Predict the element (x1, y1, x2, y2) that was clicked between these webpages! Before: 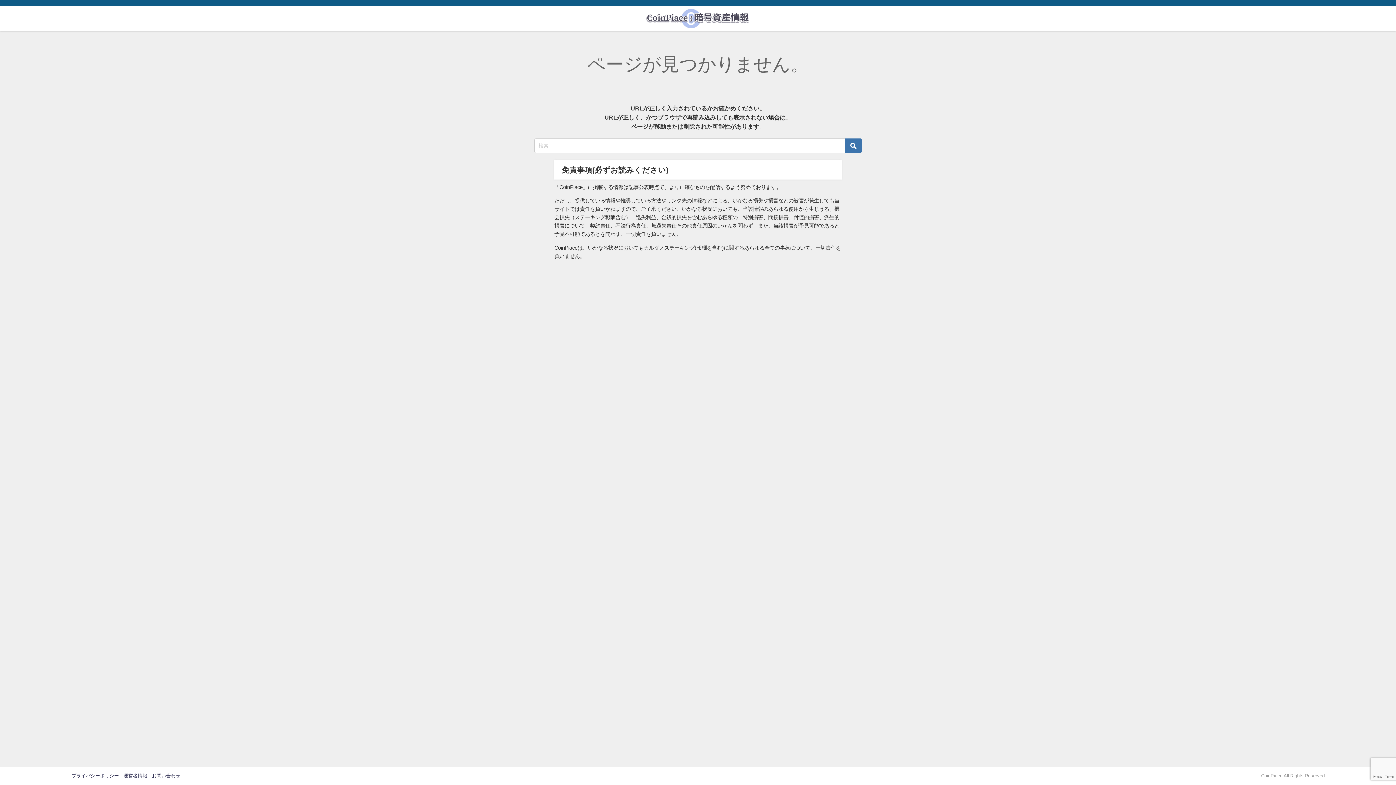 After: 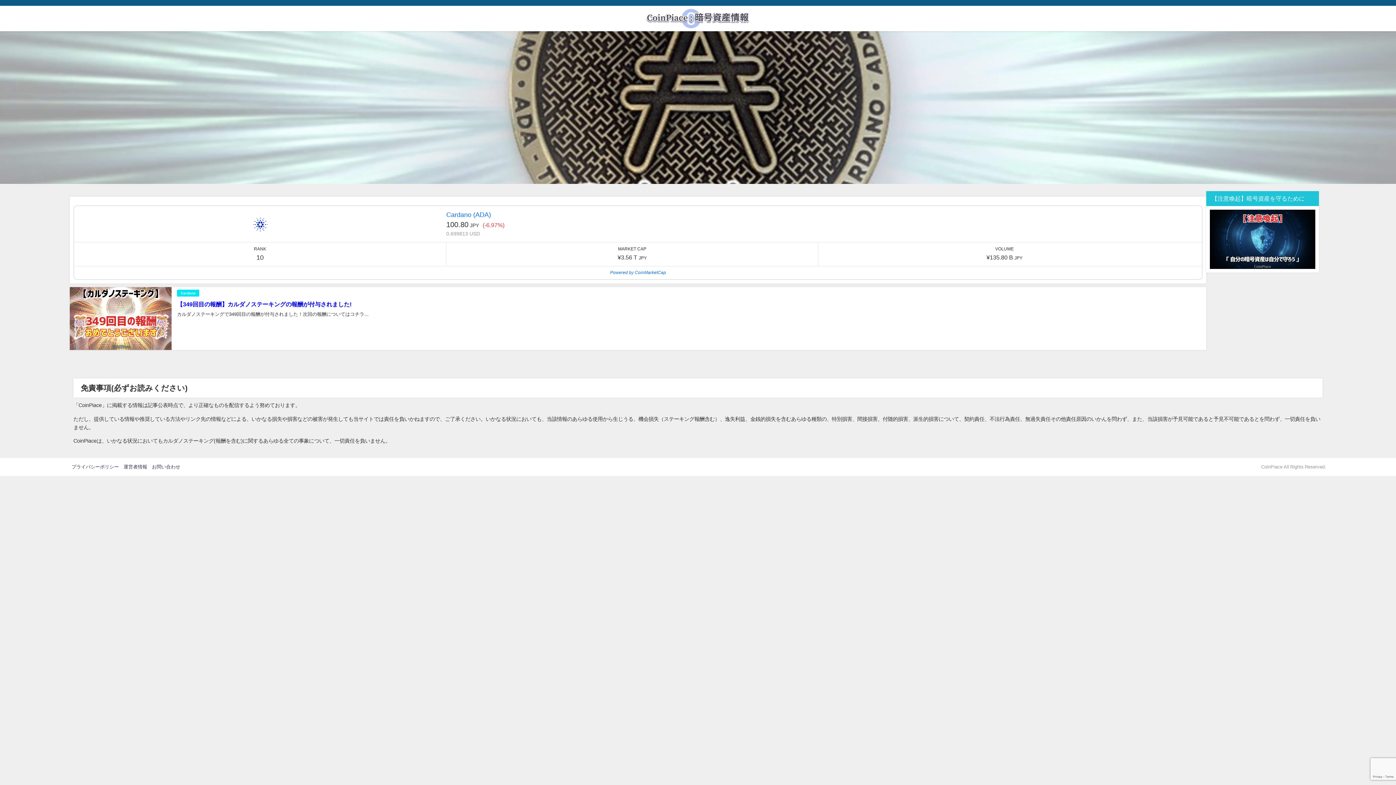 Action: bbox: (644, 5, 751, 31)